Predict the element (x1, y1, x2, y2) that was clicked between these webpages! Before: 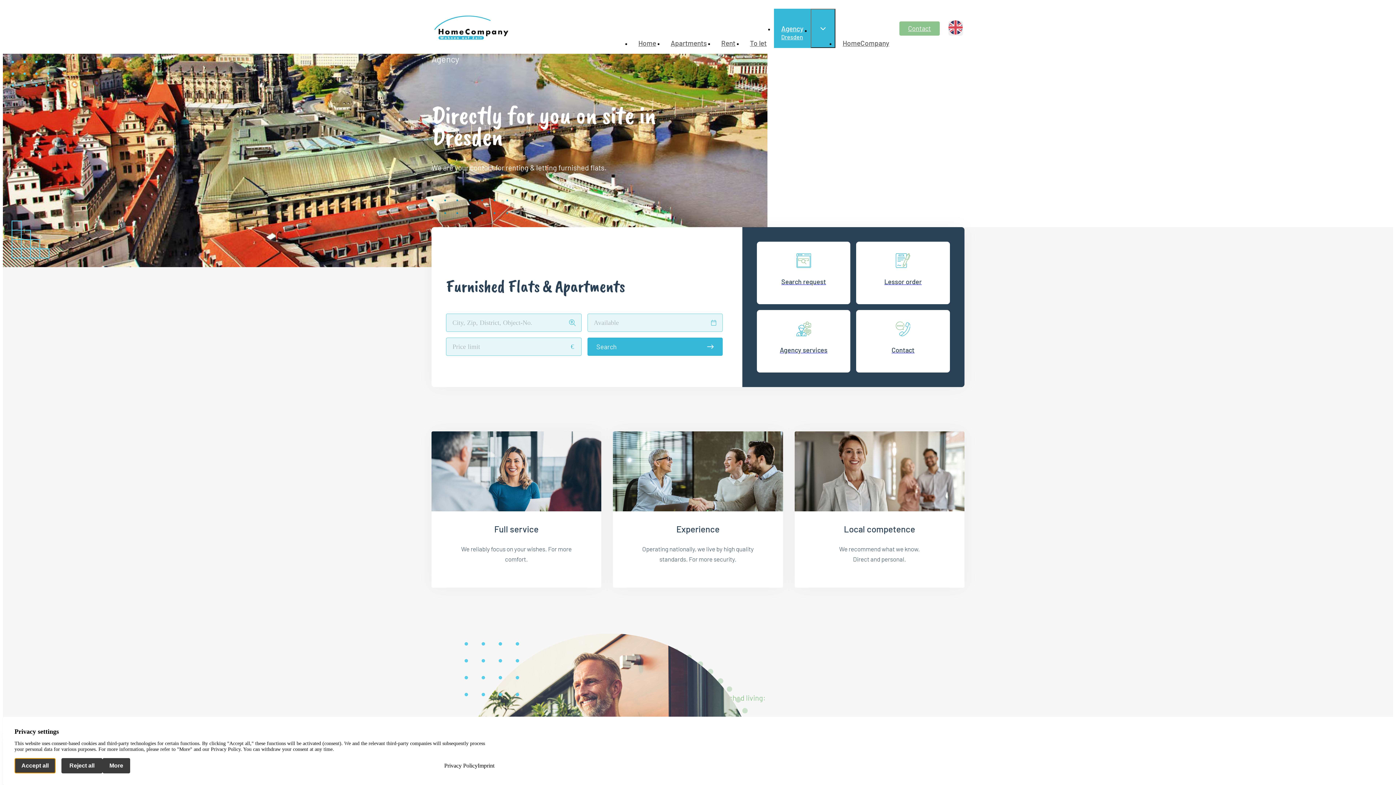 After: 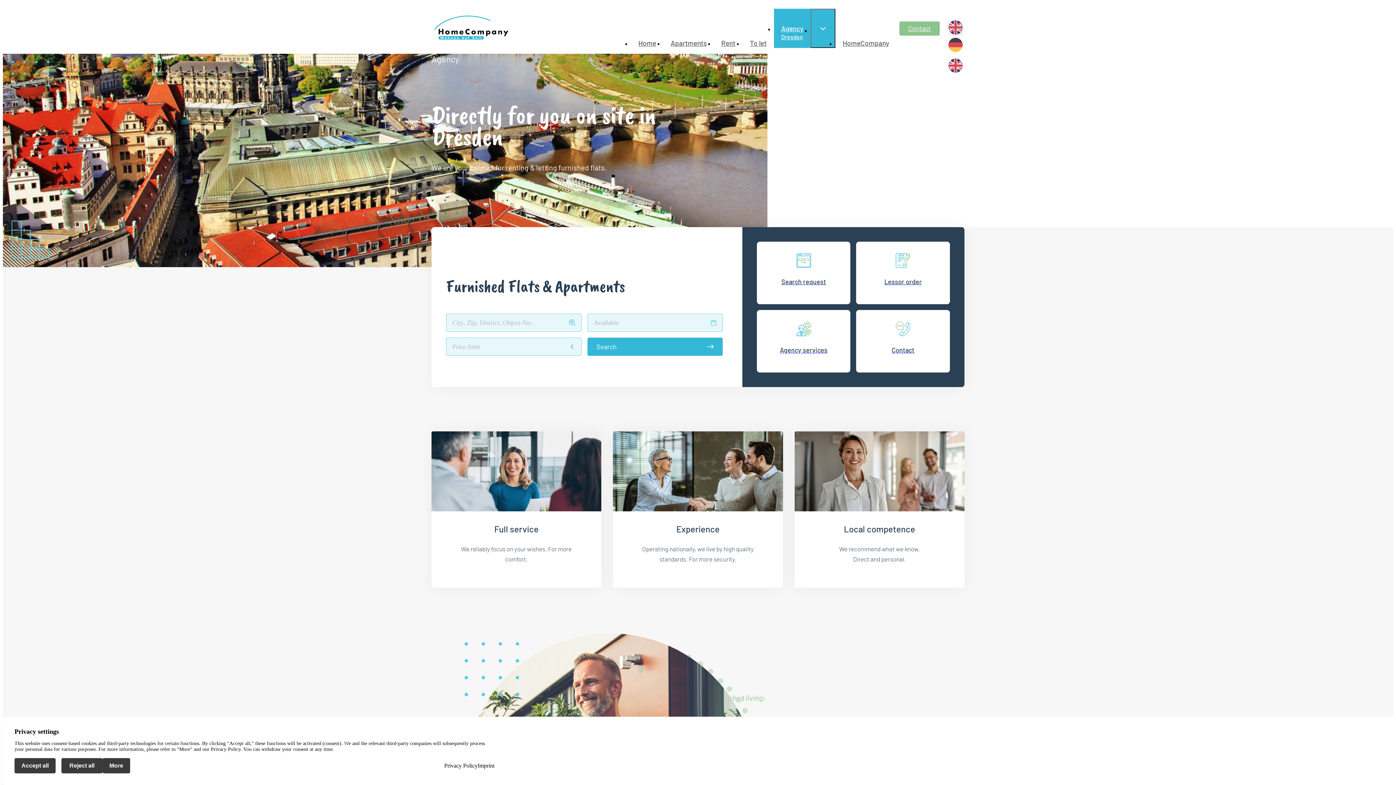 Action: bbox: (948, 21, 963, 35)